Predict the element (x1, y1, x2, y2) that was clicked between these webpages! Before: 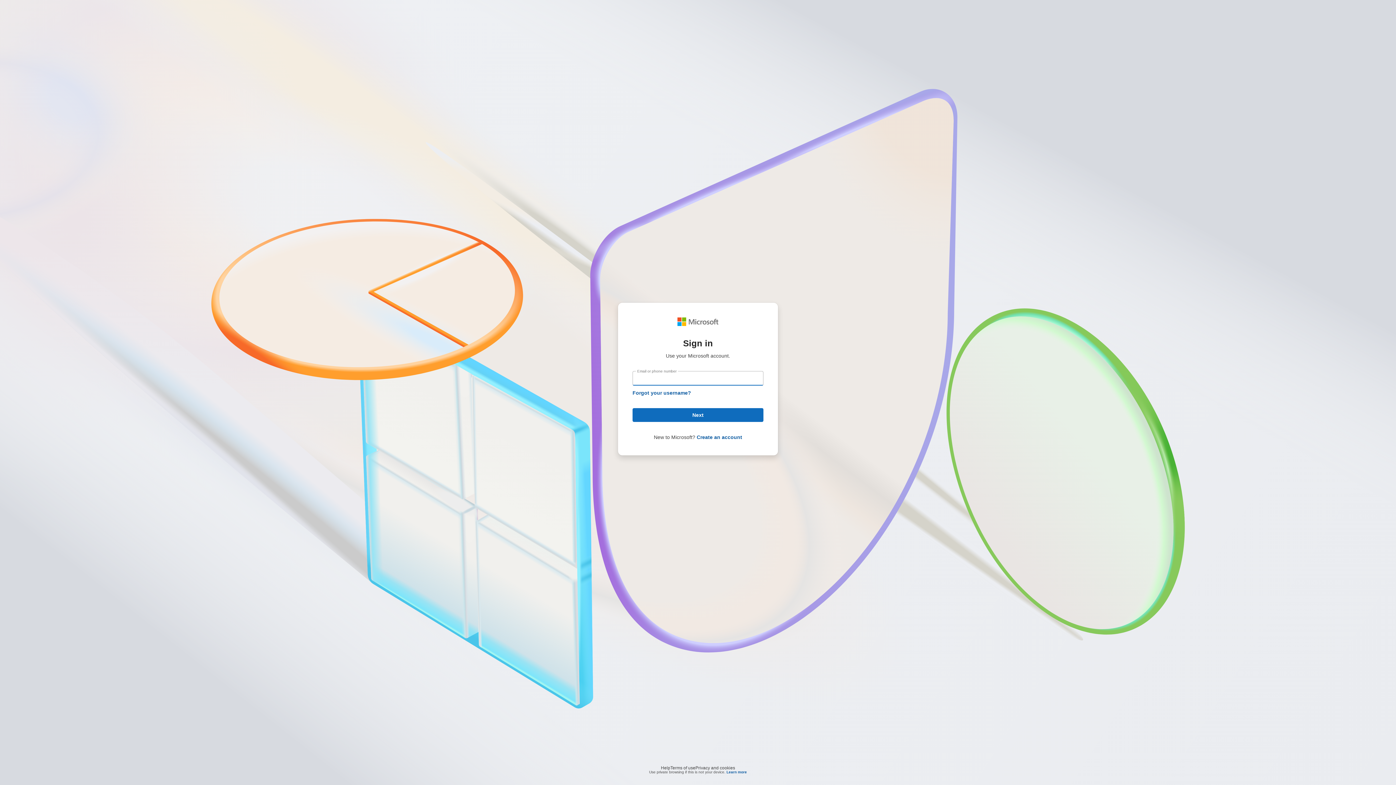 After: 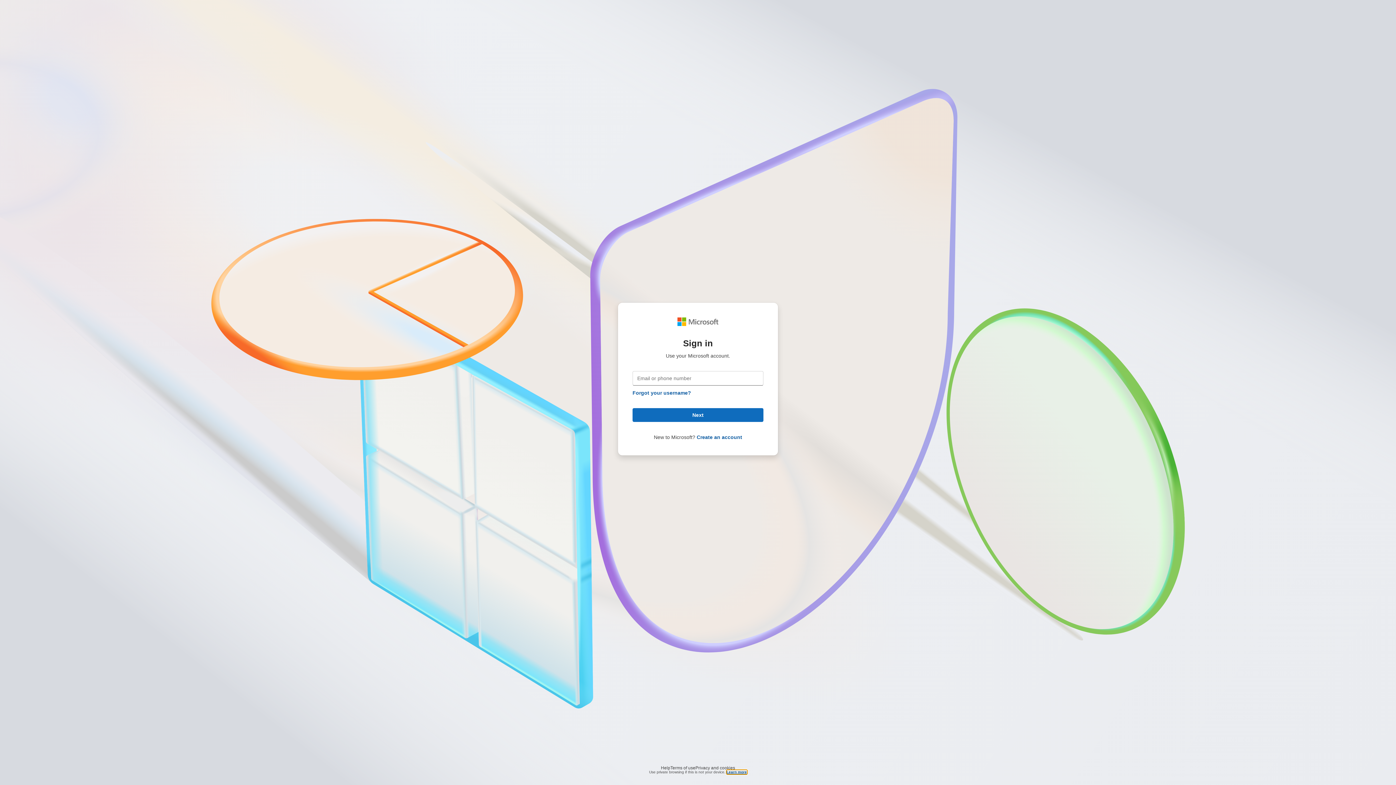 Action: bbox: (726, 770, 747, 774) label: Learn more